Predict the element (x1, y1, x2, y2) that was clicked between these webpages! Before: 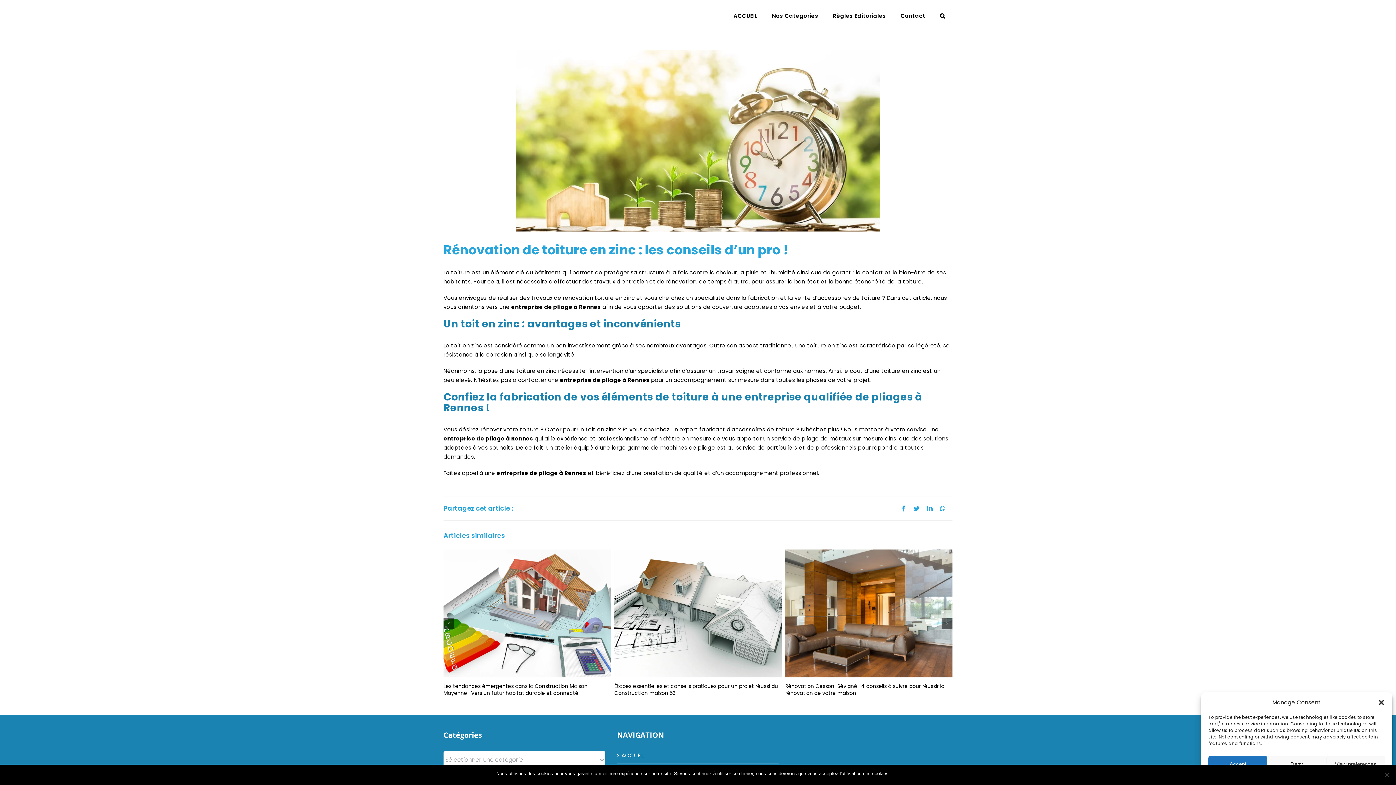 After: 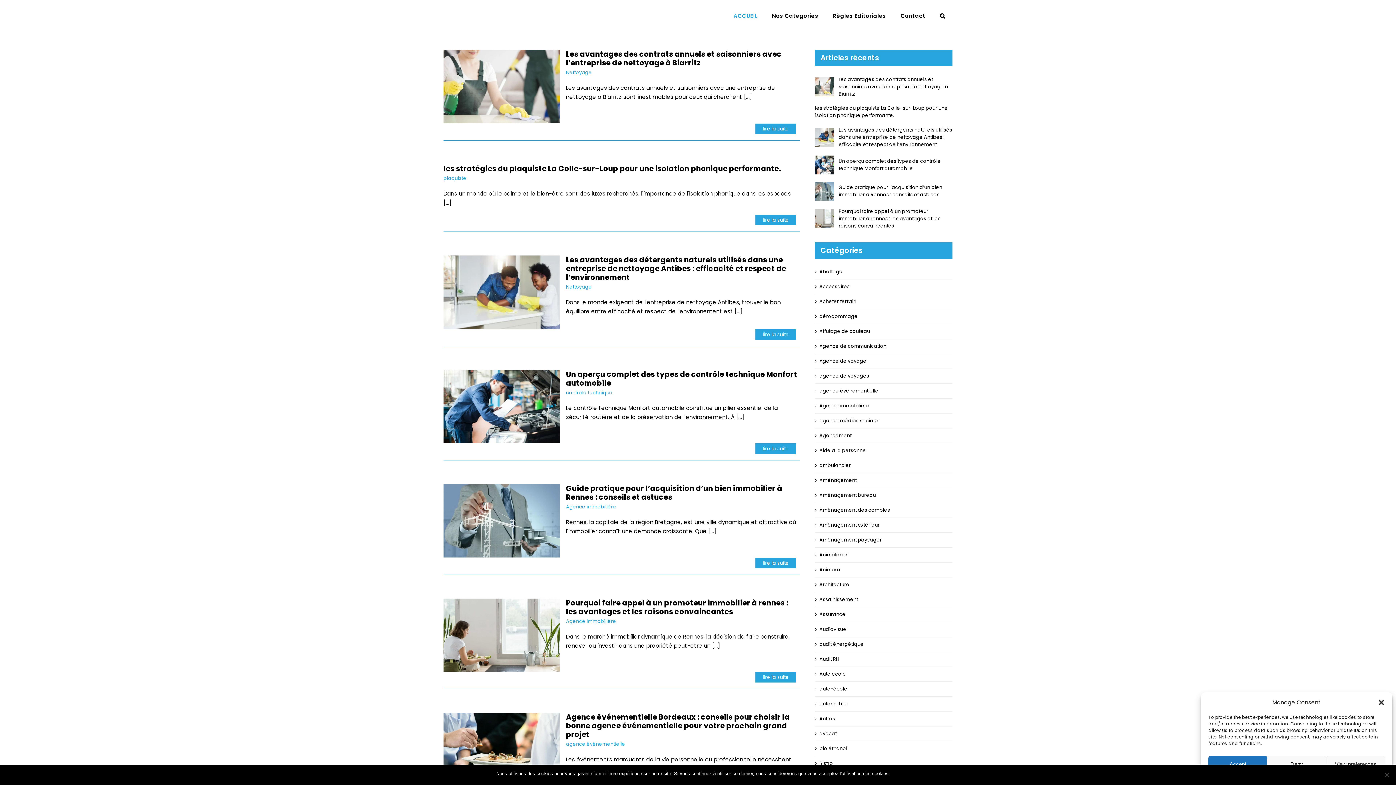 Action: label: ACCUEIL bbox: (621, 751, 775, 760)